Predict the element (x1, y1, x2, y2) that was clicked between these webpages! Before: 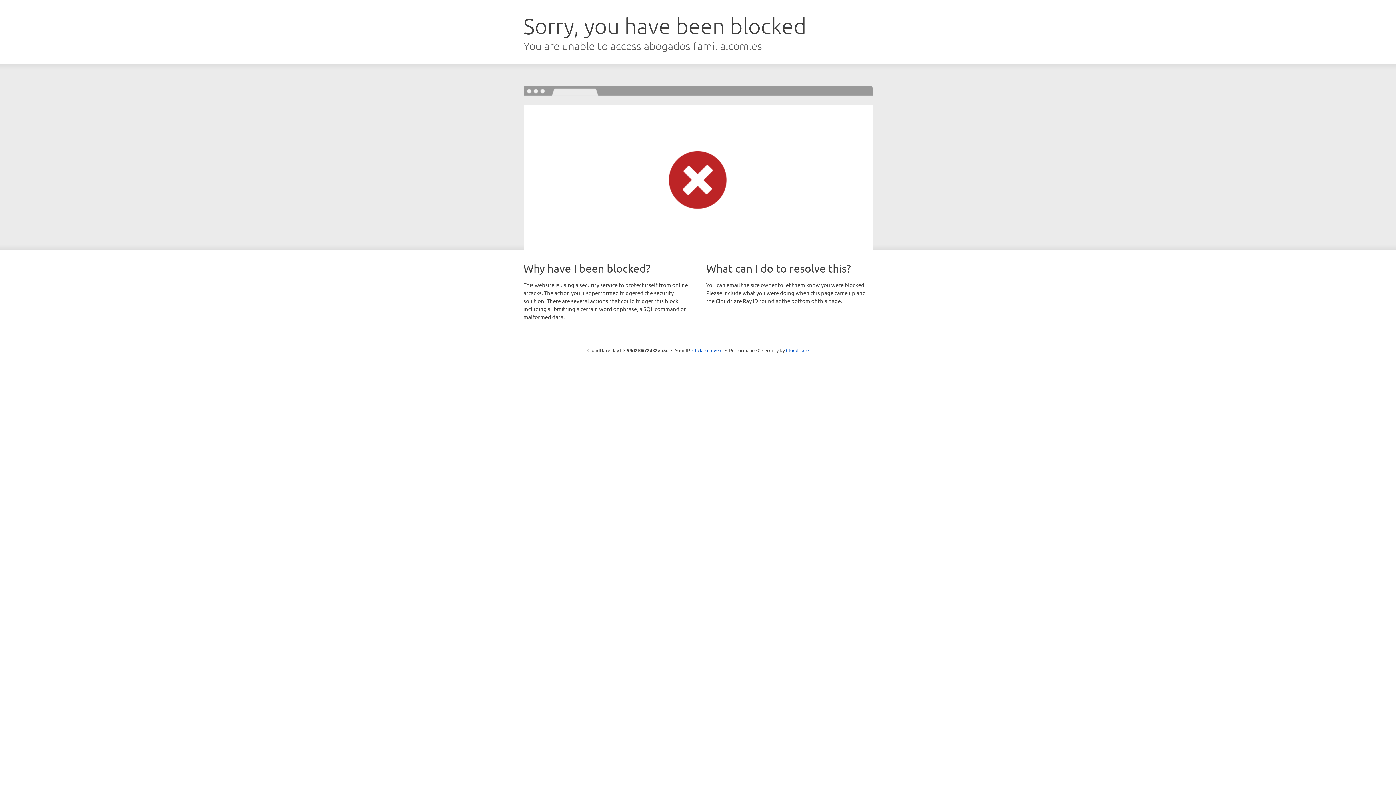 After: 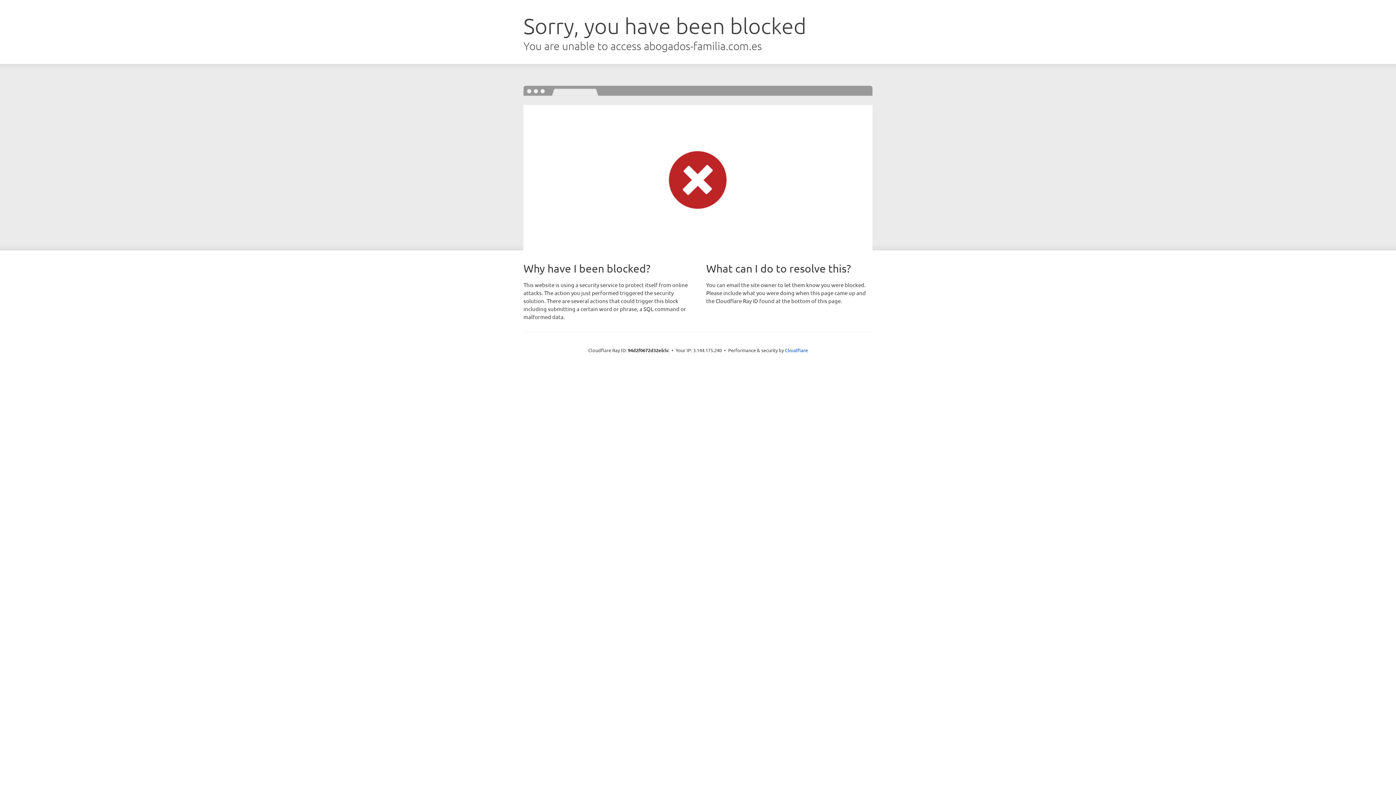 Action: bbox: (692, 346, 722, 353) label: Click to reveal